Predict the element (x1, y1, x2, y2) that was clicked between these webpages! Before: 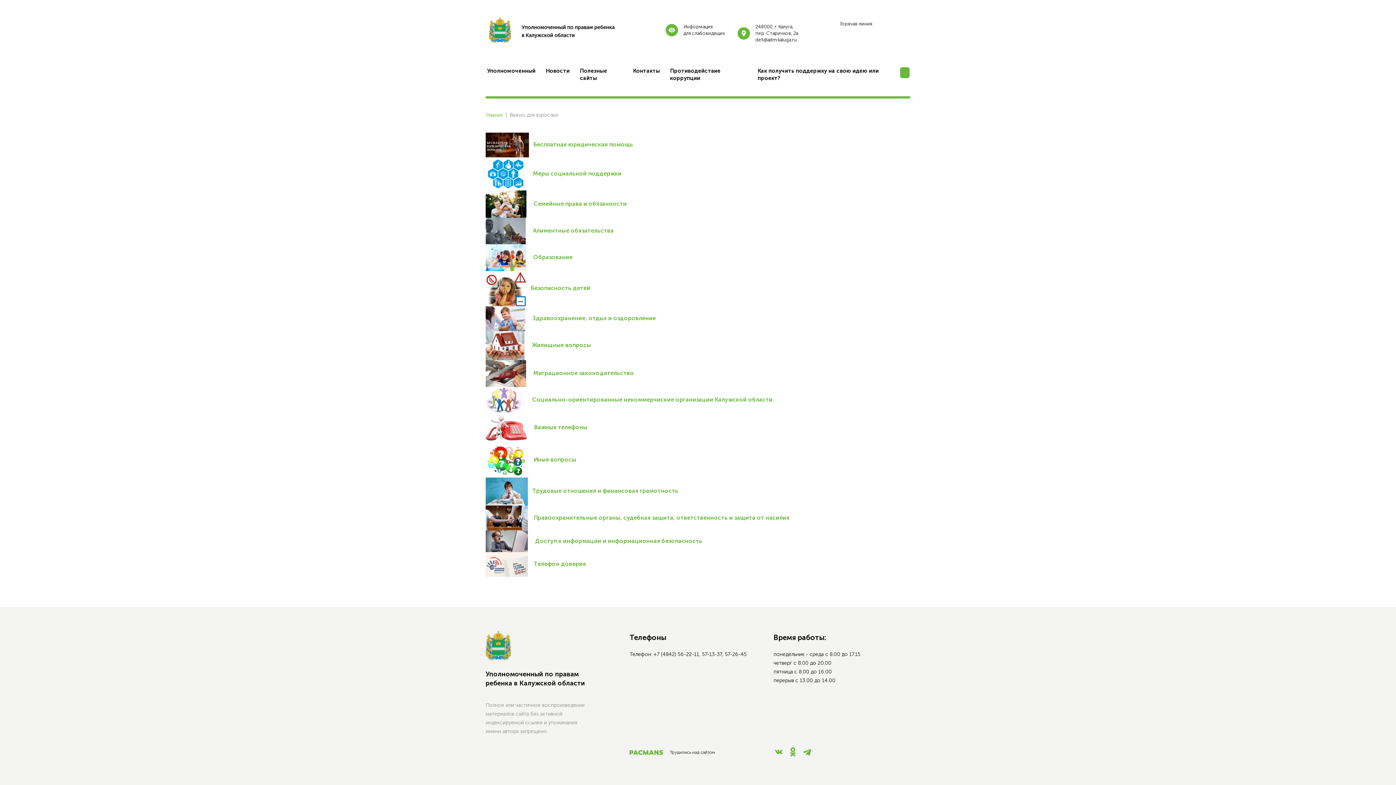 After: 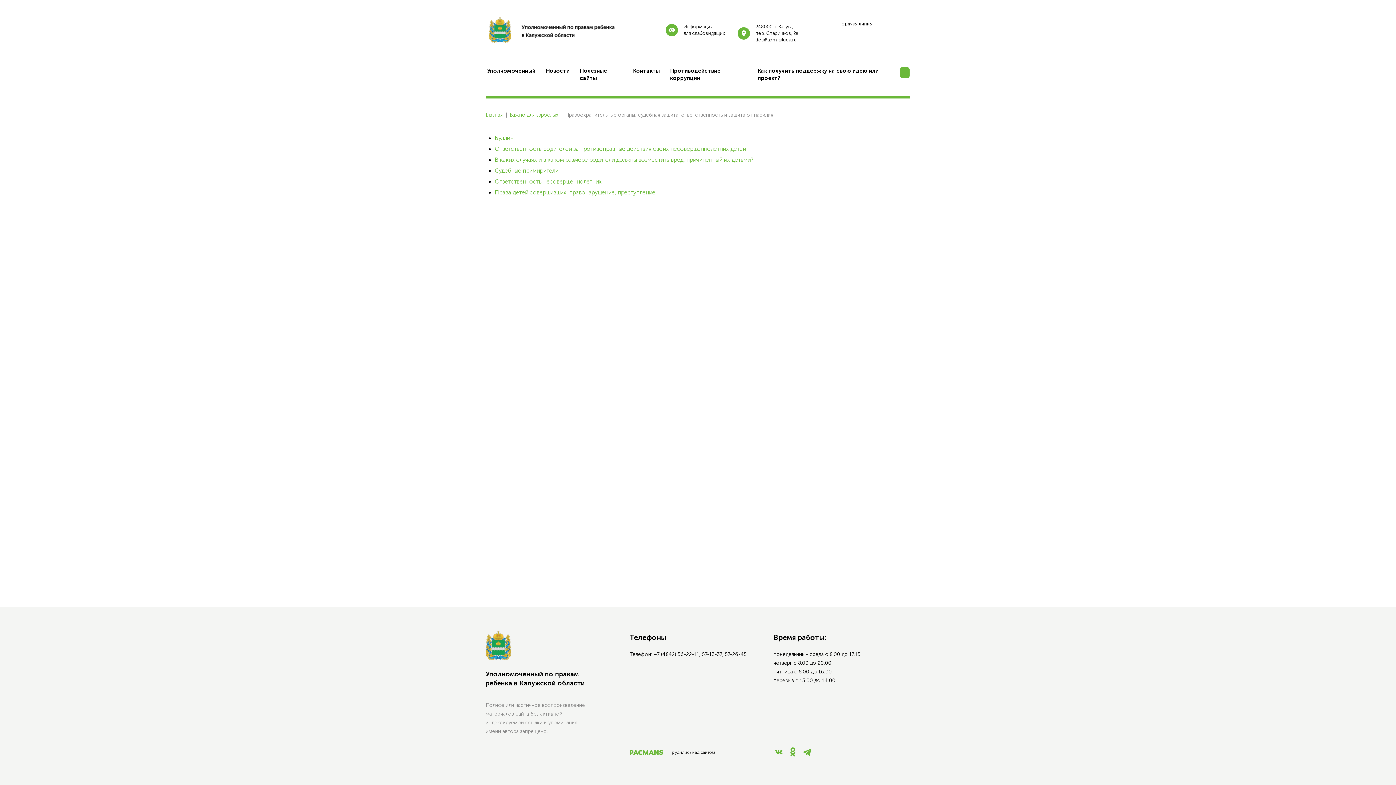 Action: label: Правоохранительные органы, судебная защита, ответственность и защита от насилия bbox: (533, 514, 789, 520)